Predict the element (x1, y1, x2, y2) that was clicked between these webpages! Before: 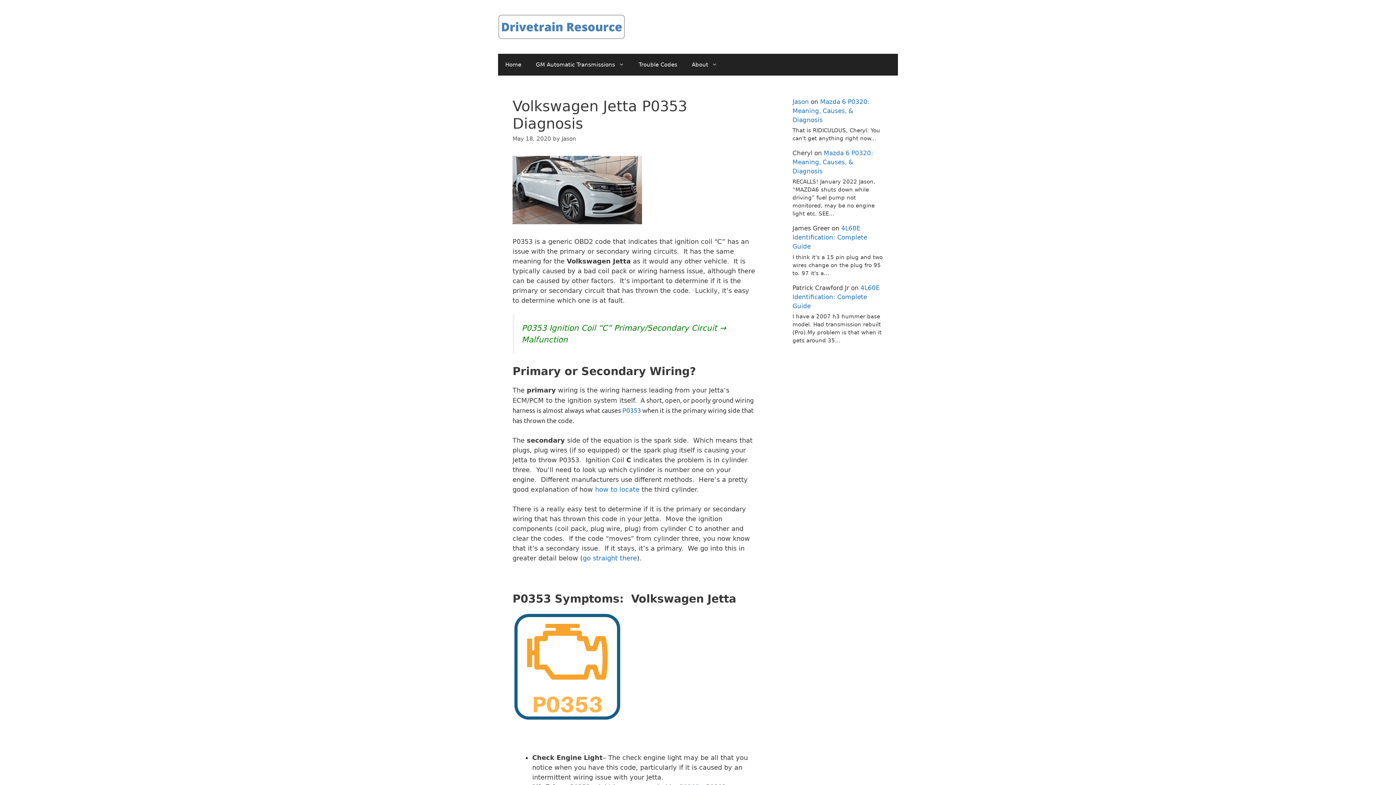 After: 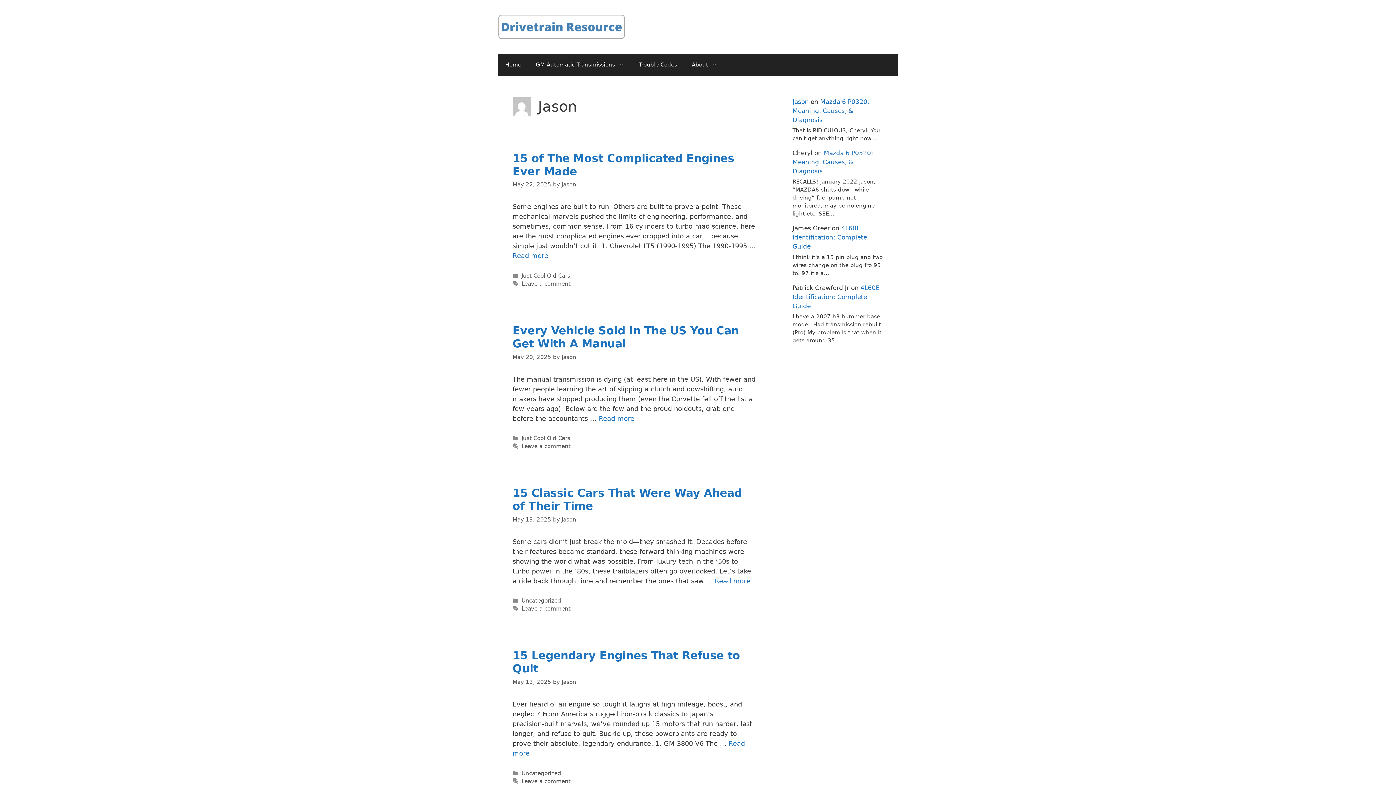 Action: label: Jason bbox: (561, 135, 576, 142)